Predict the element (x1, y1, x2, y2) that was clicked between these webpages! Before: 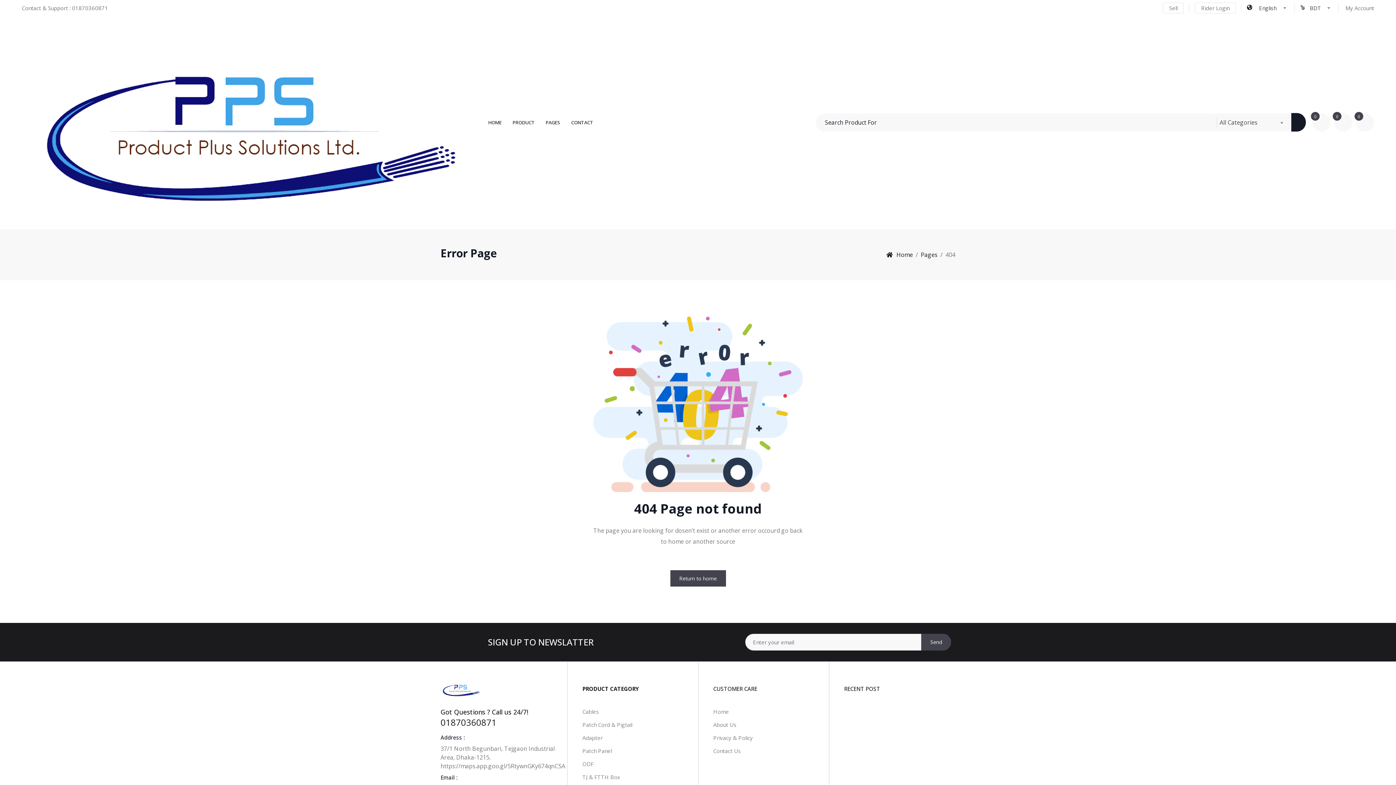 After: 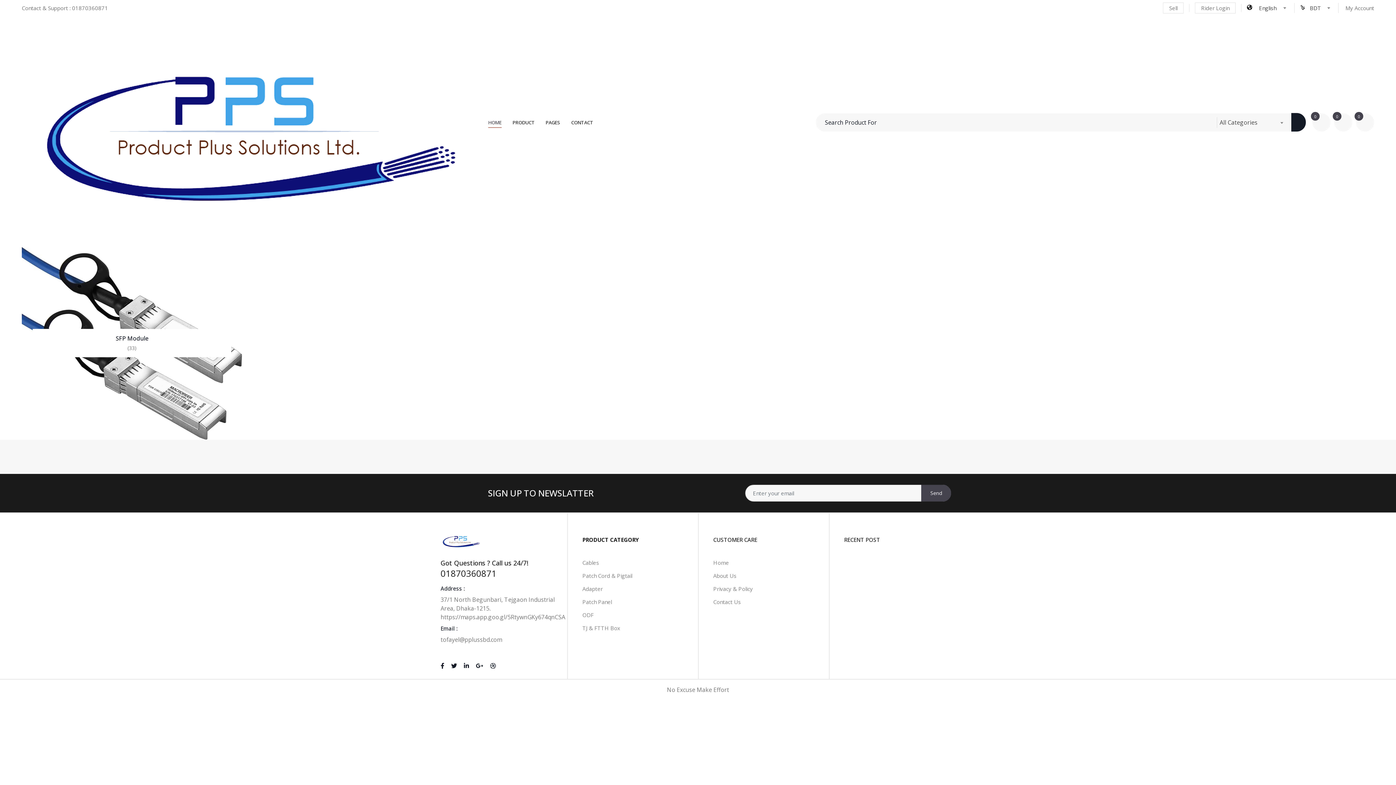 Action: bbox: (488, 113, 501, 131) label: HOME